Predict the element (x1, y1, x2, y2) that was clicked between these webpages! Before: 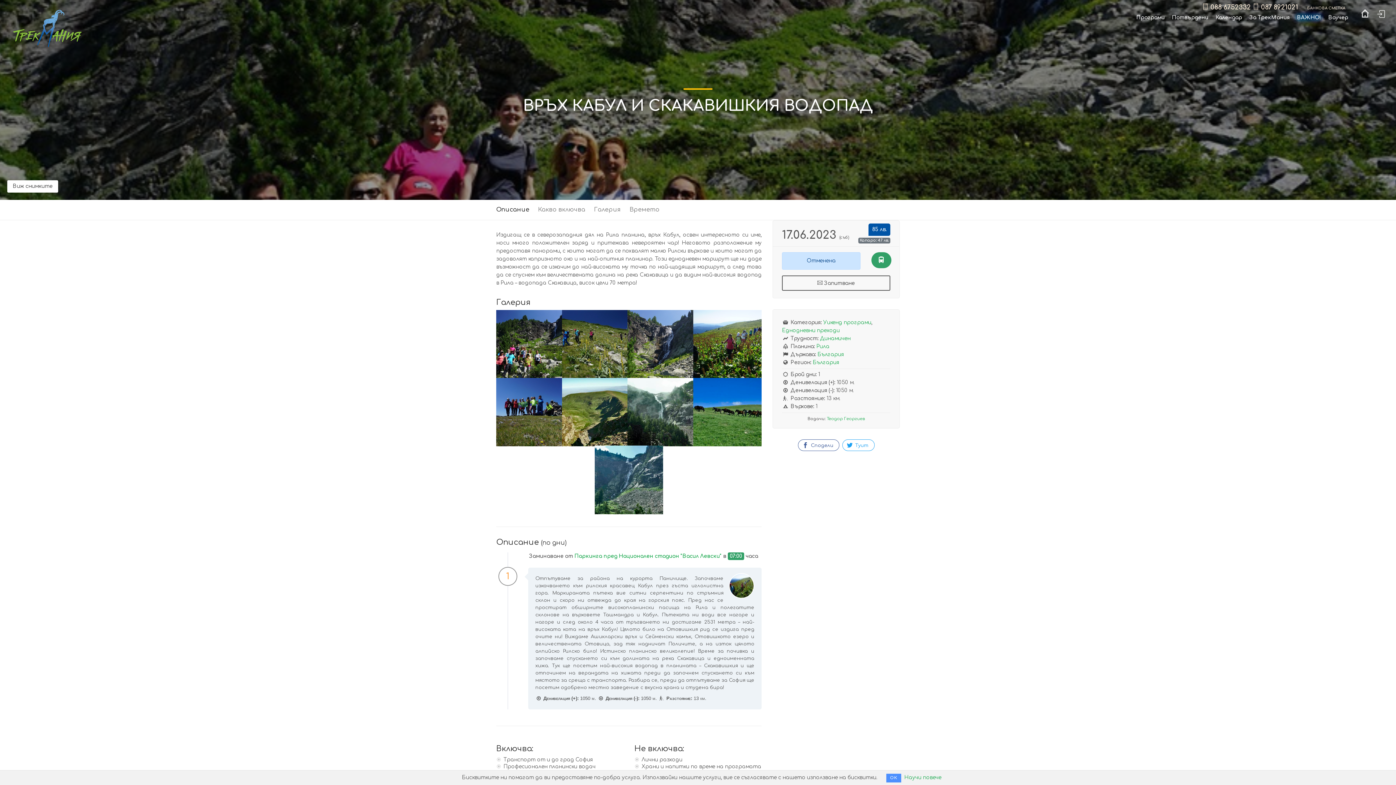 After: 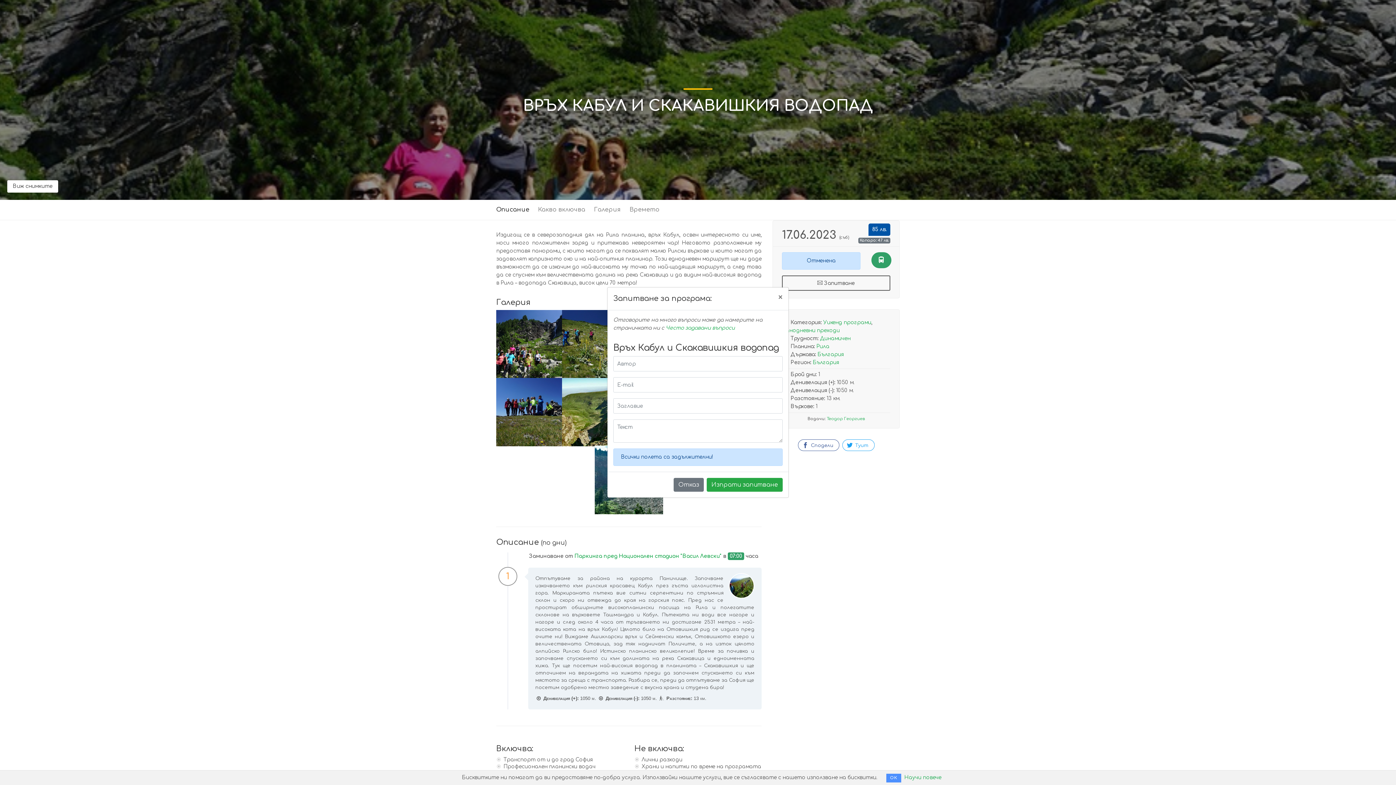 Action: label:  Запитване bbox: (782, 275, 890, 290)